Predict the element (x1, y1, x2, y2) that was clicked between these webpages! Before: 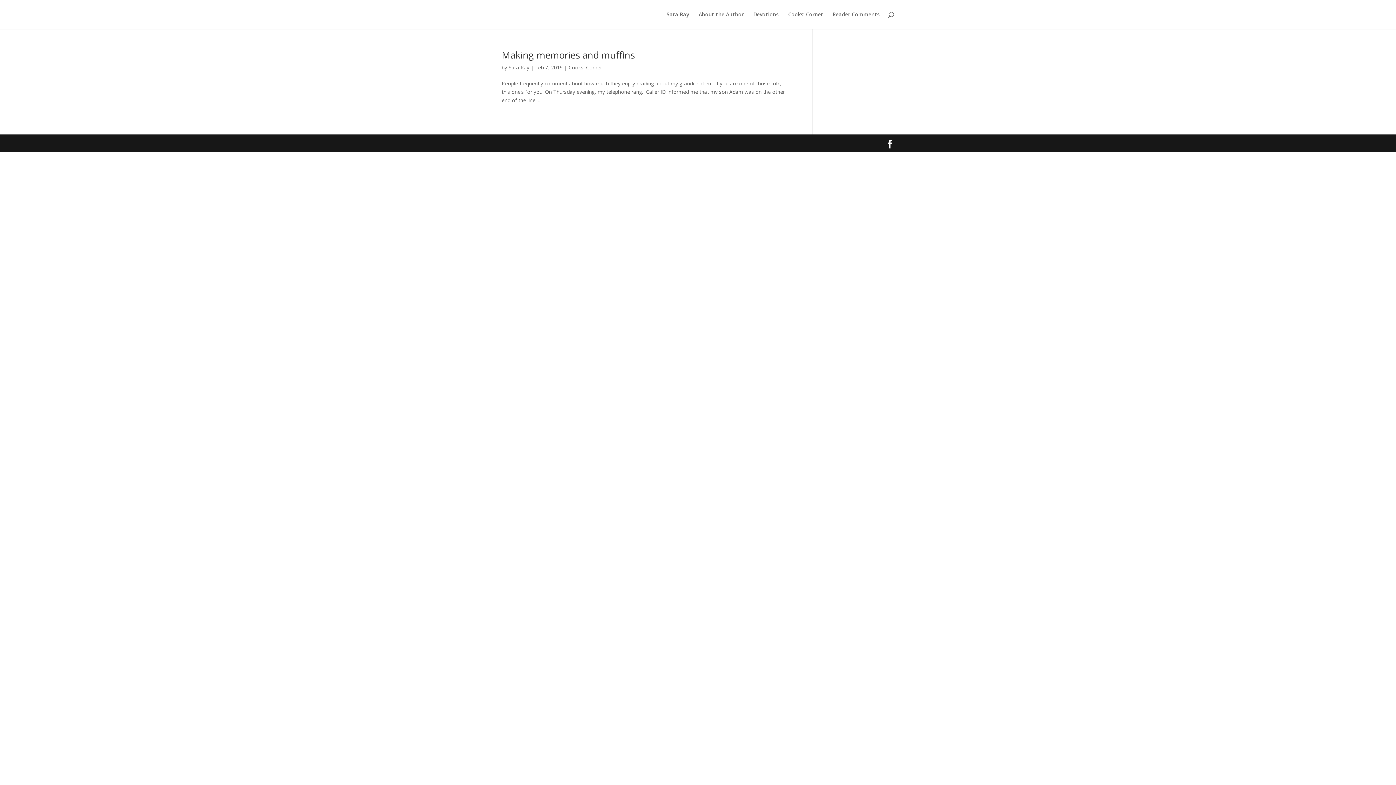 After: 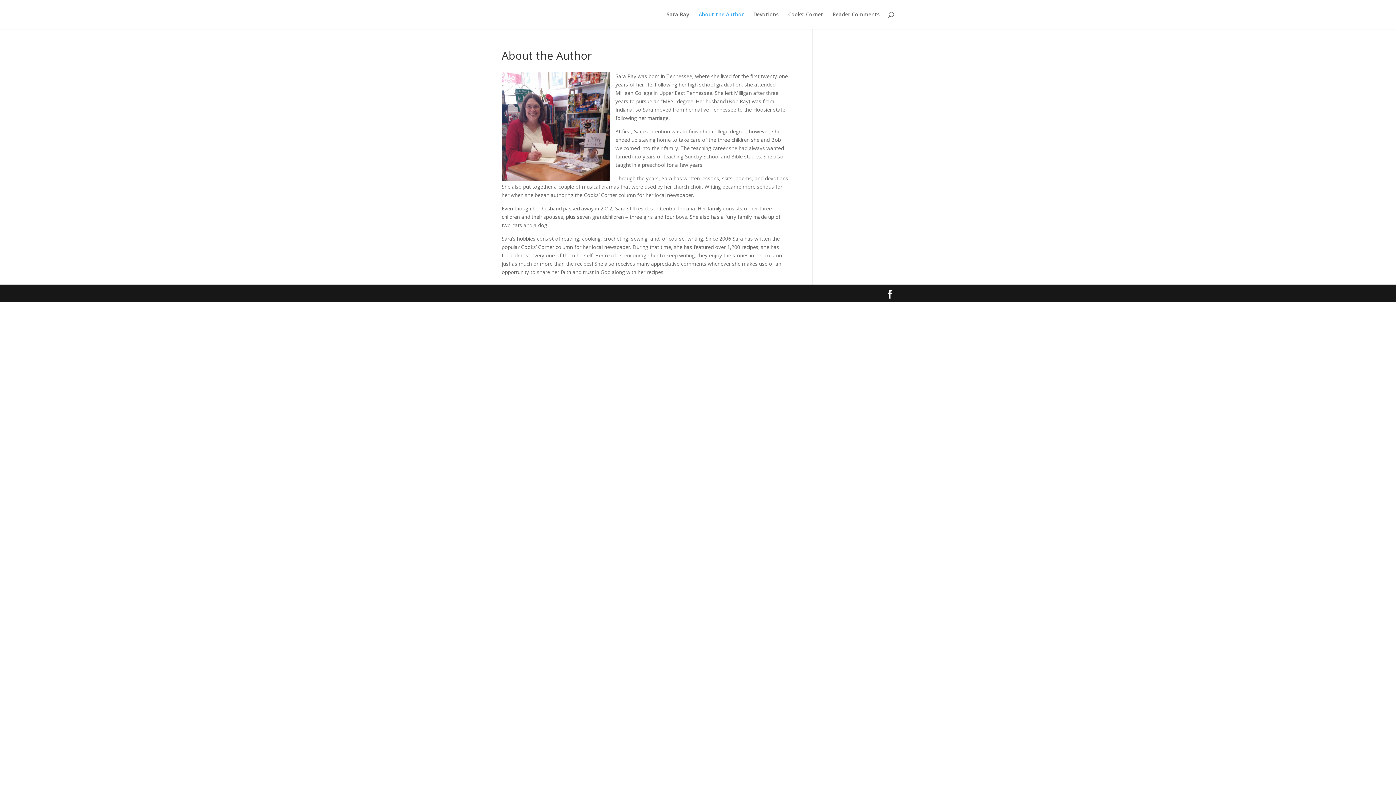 Action: label: About the Author bbox: (698, 12, 744, 29)